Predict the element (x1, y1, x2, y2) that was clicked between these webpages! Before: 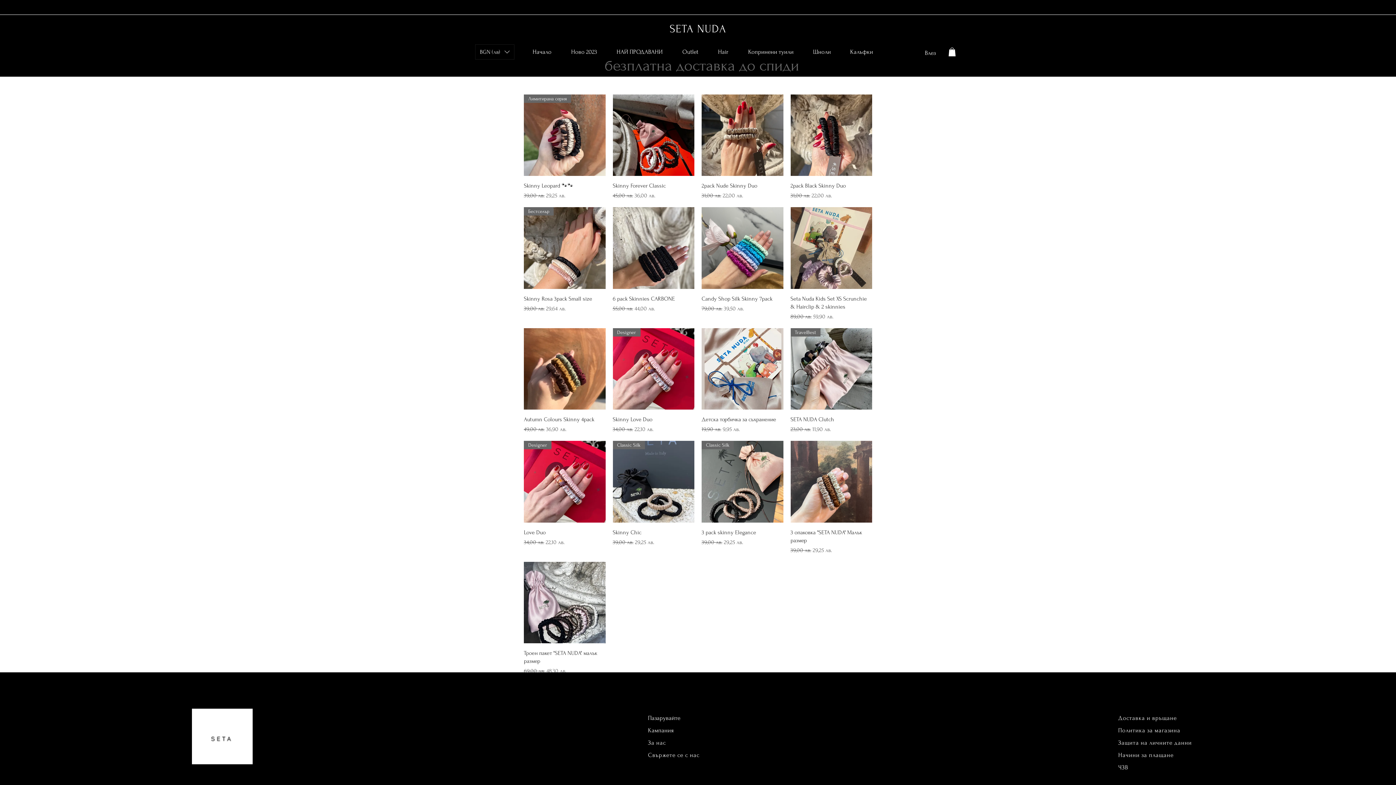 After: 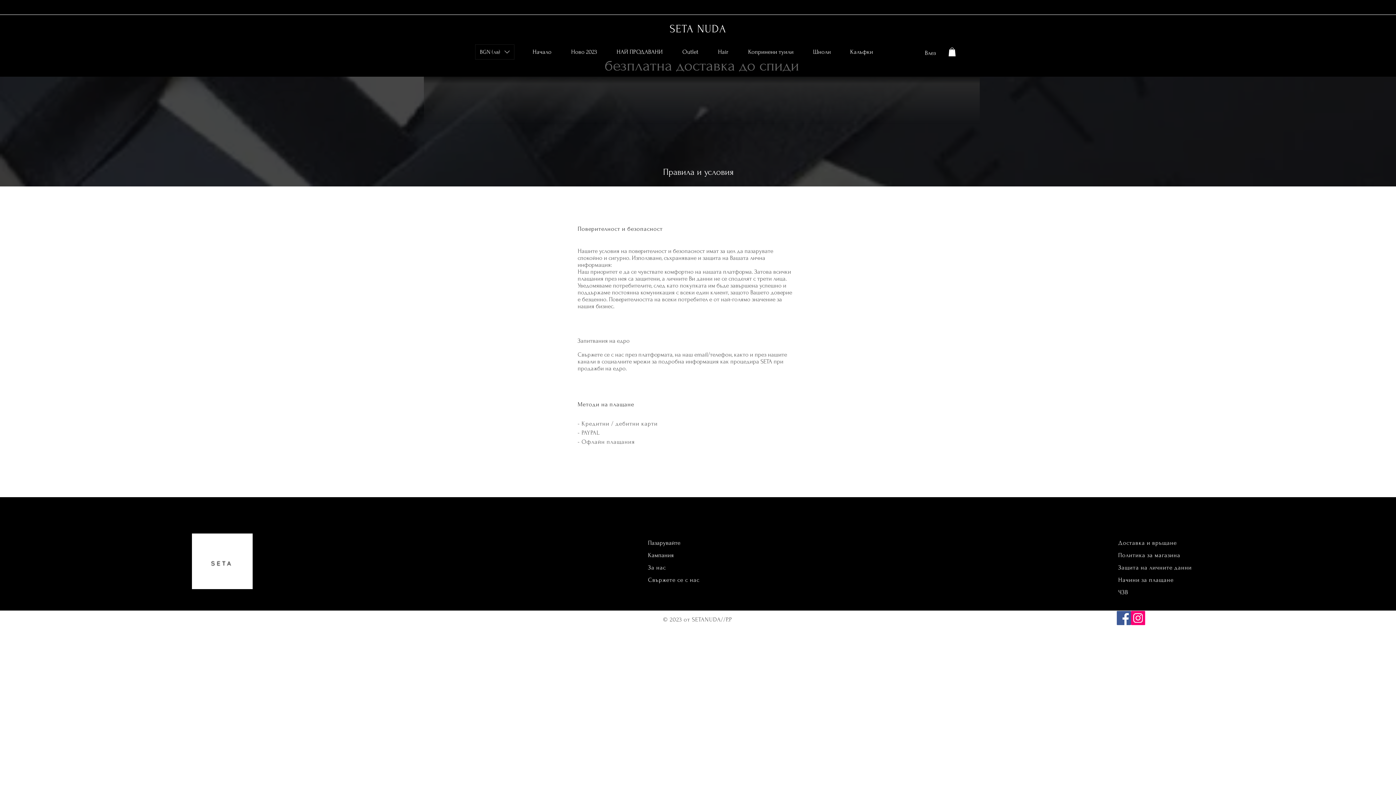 Action: bbox: (1118, 752, 1173, 759) label: Начини за плащане